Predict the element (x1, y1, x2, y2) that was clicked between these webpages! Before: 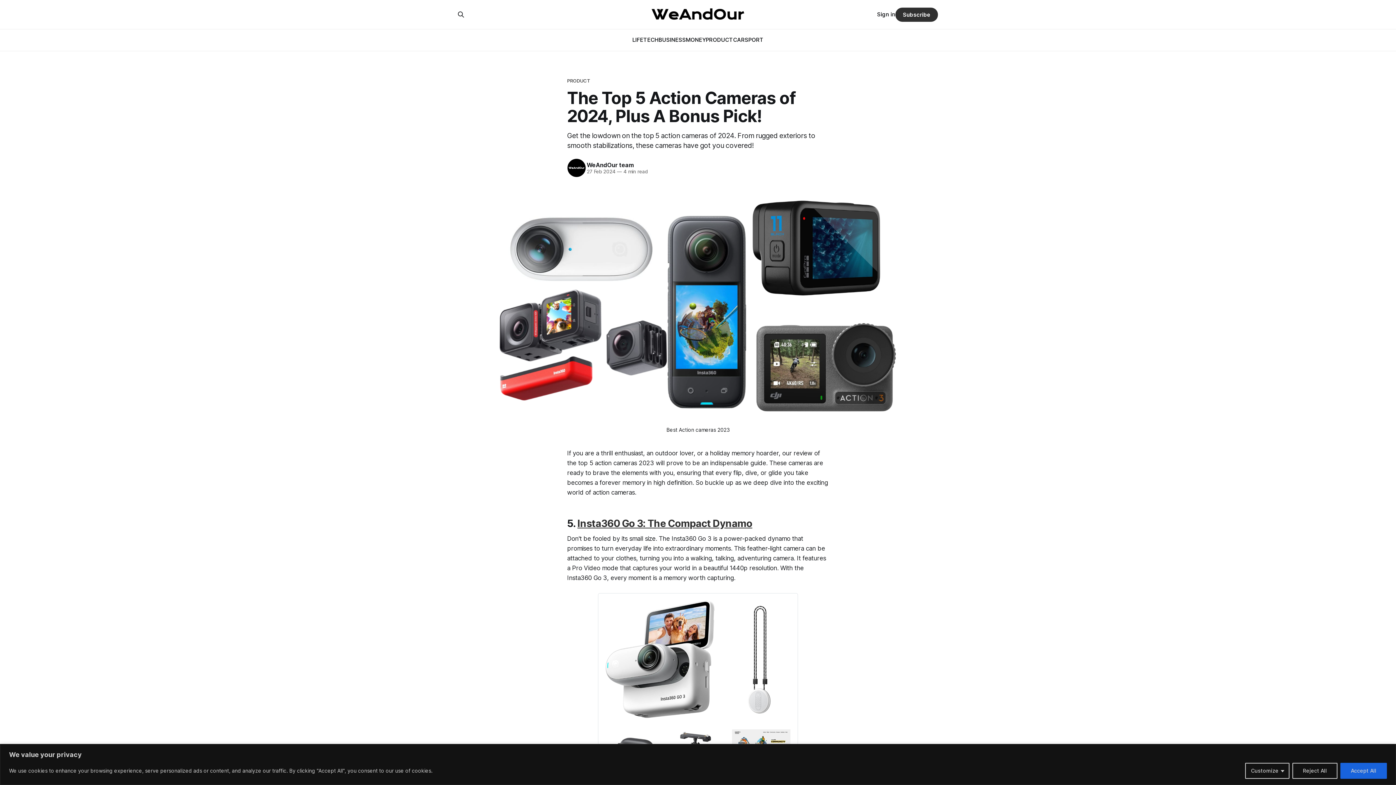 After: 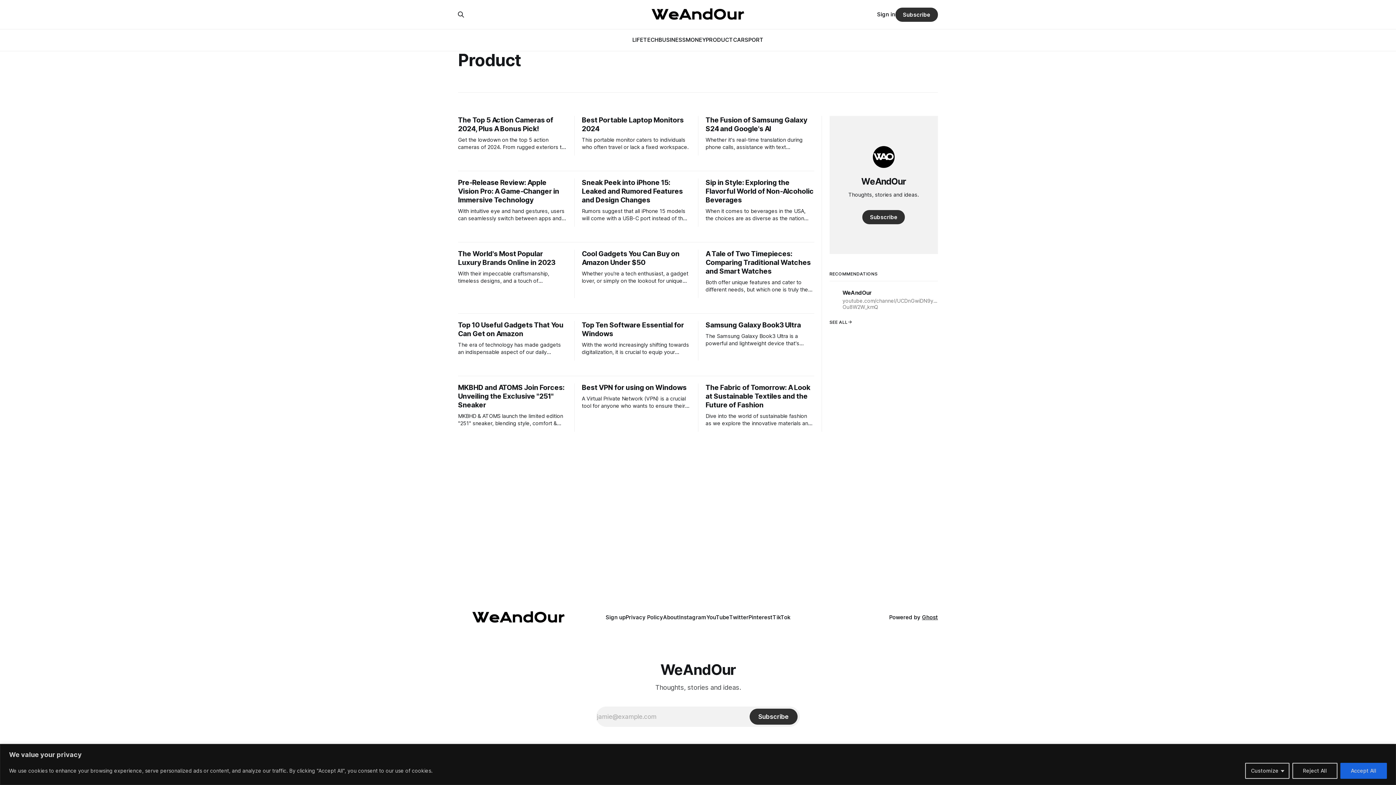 Action: label: PRODUCT bbox: (567, 77, 829, 84)